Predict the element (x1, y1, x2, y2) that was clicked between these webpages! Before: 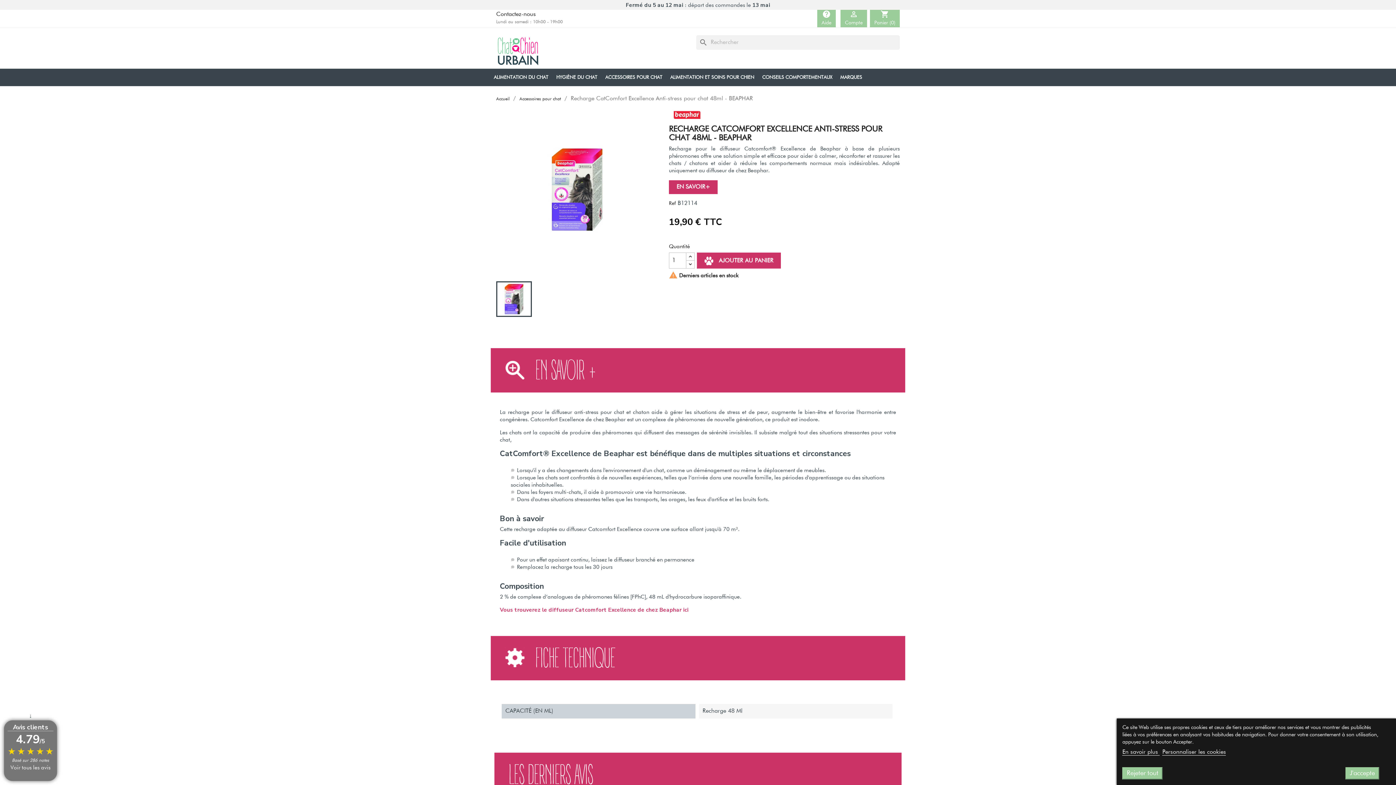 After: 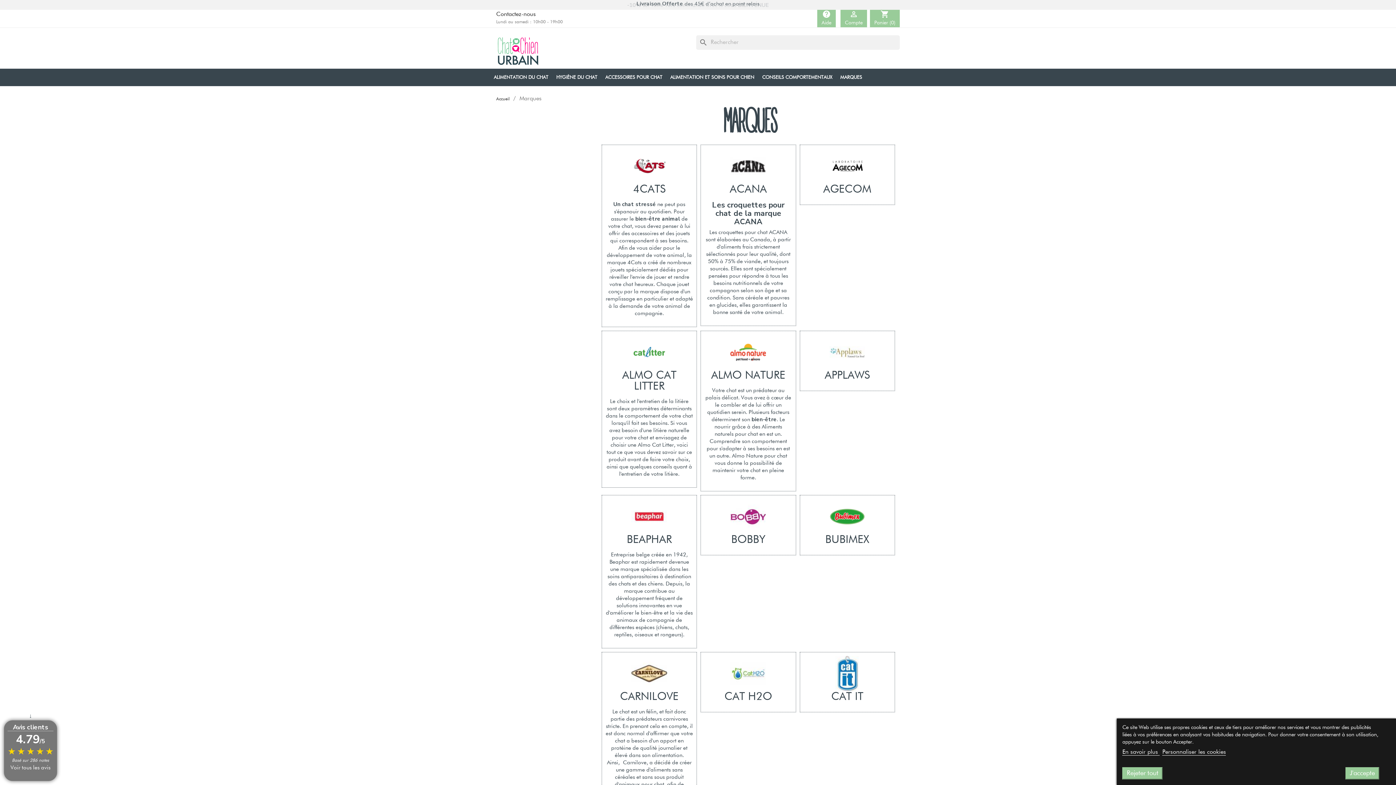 Action: label: MARQUES bbox: (837, 73, 865, 82)